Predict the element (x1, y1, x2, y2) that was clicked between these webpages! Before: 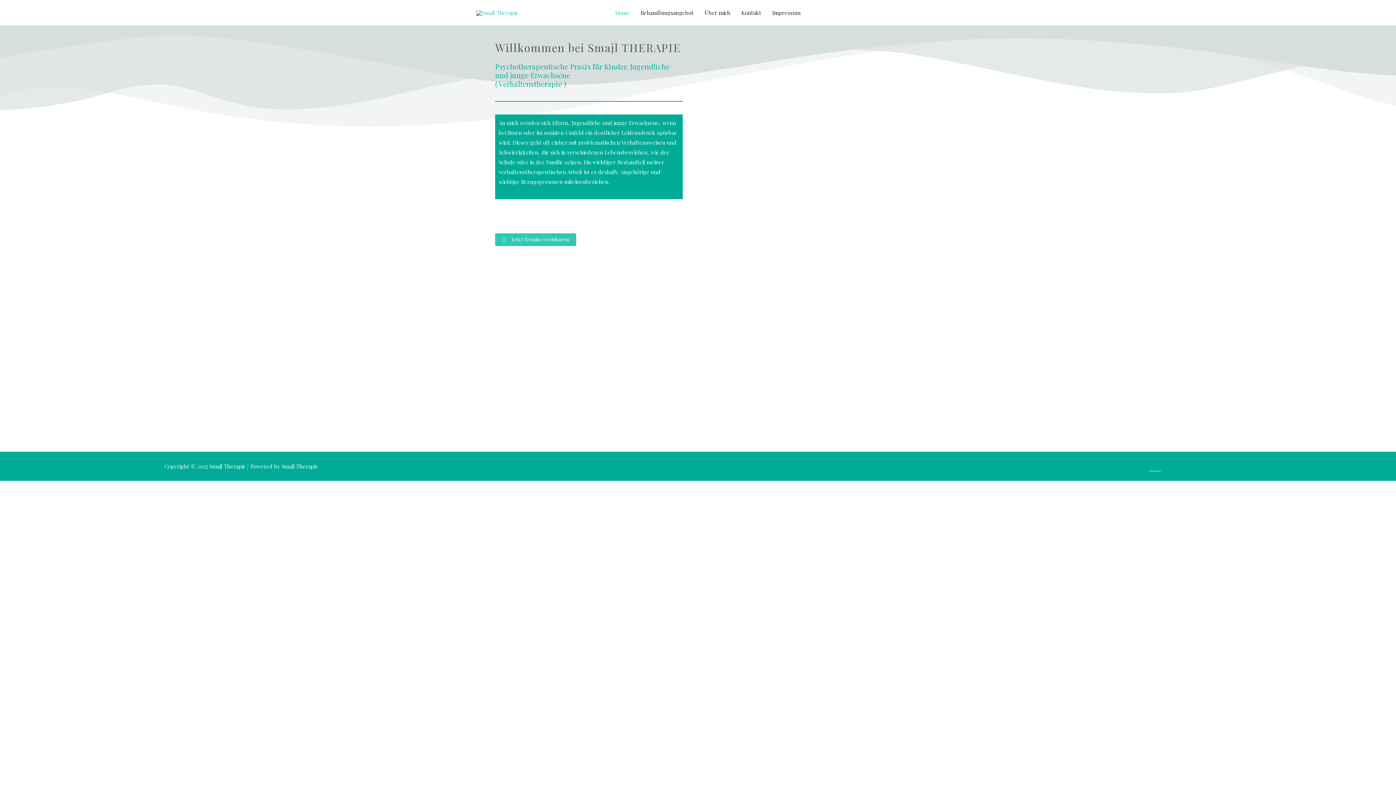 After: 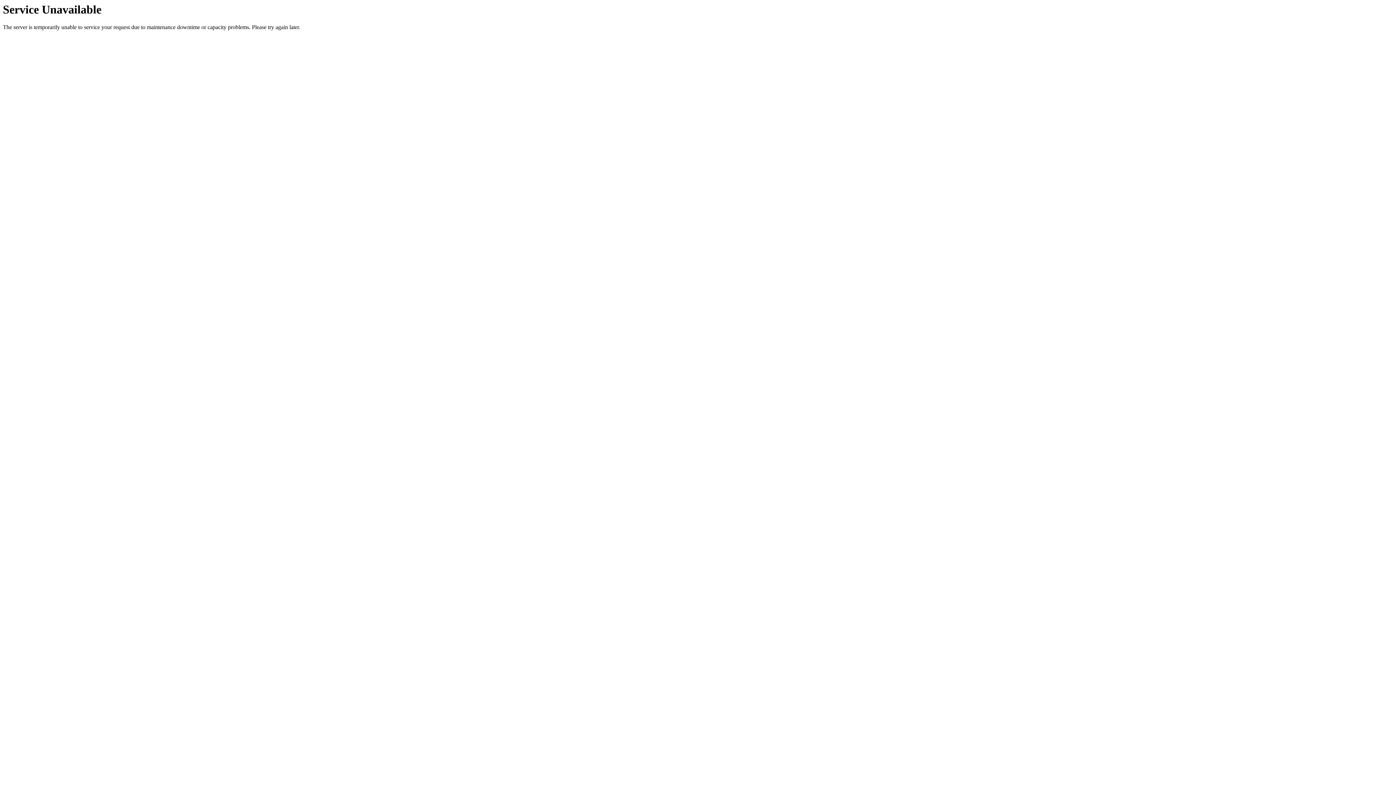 Action: bbox: (699, 0, 736, 25) label: Über mich